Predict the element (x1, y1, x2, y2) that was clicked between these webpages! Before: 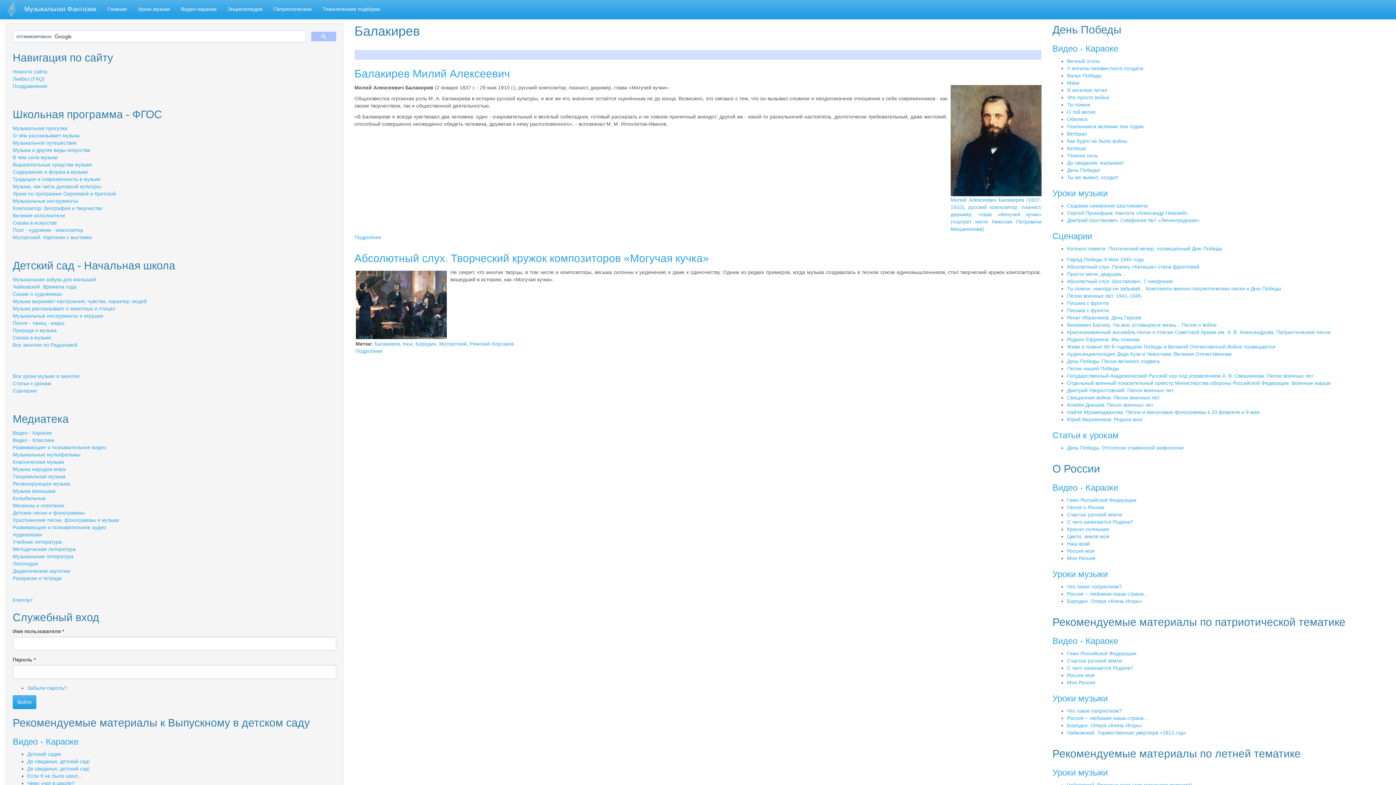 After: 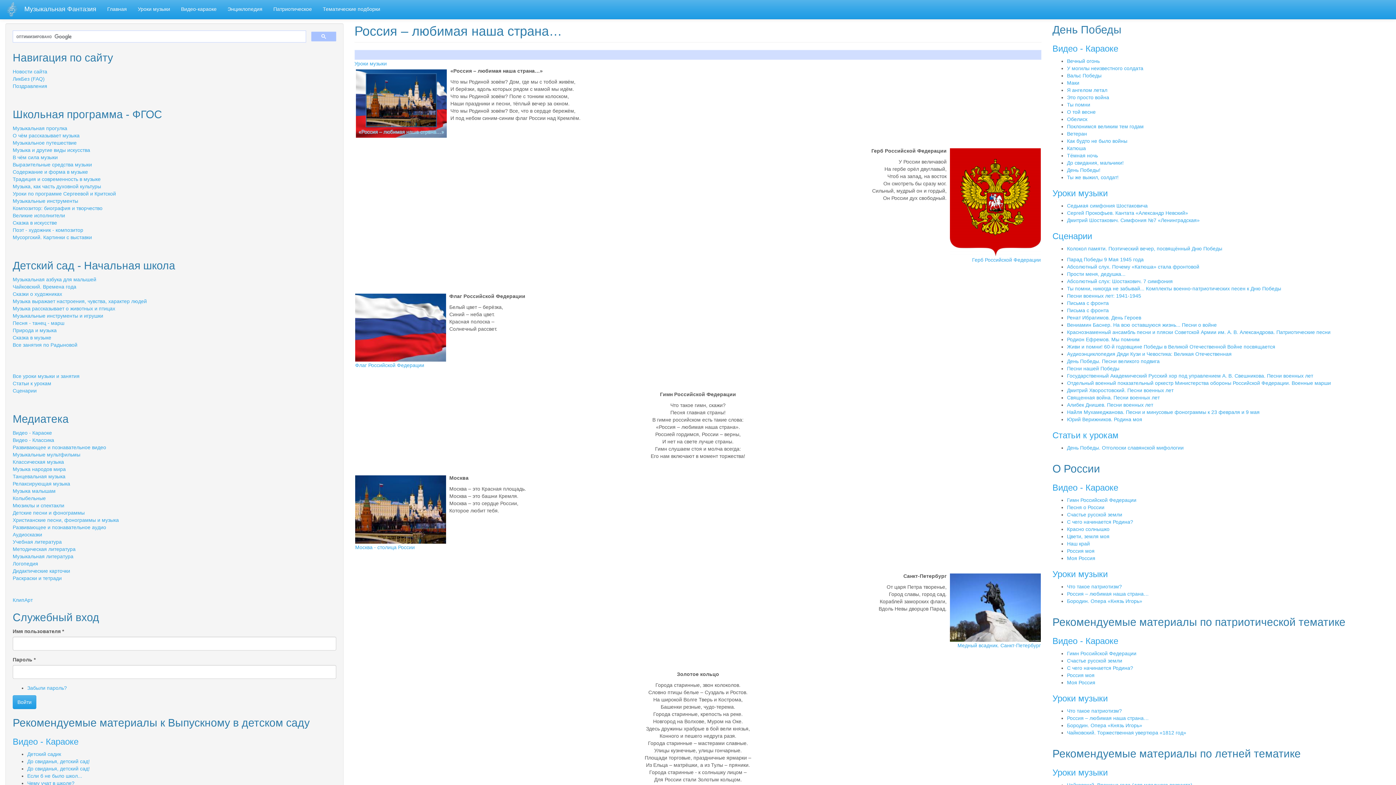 Action: label: Россия – любимая наша страна… bbox: (1067, 715, 1149, 721)